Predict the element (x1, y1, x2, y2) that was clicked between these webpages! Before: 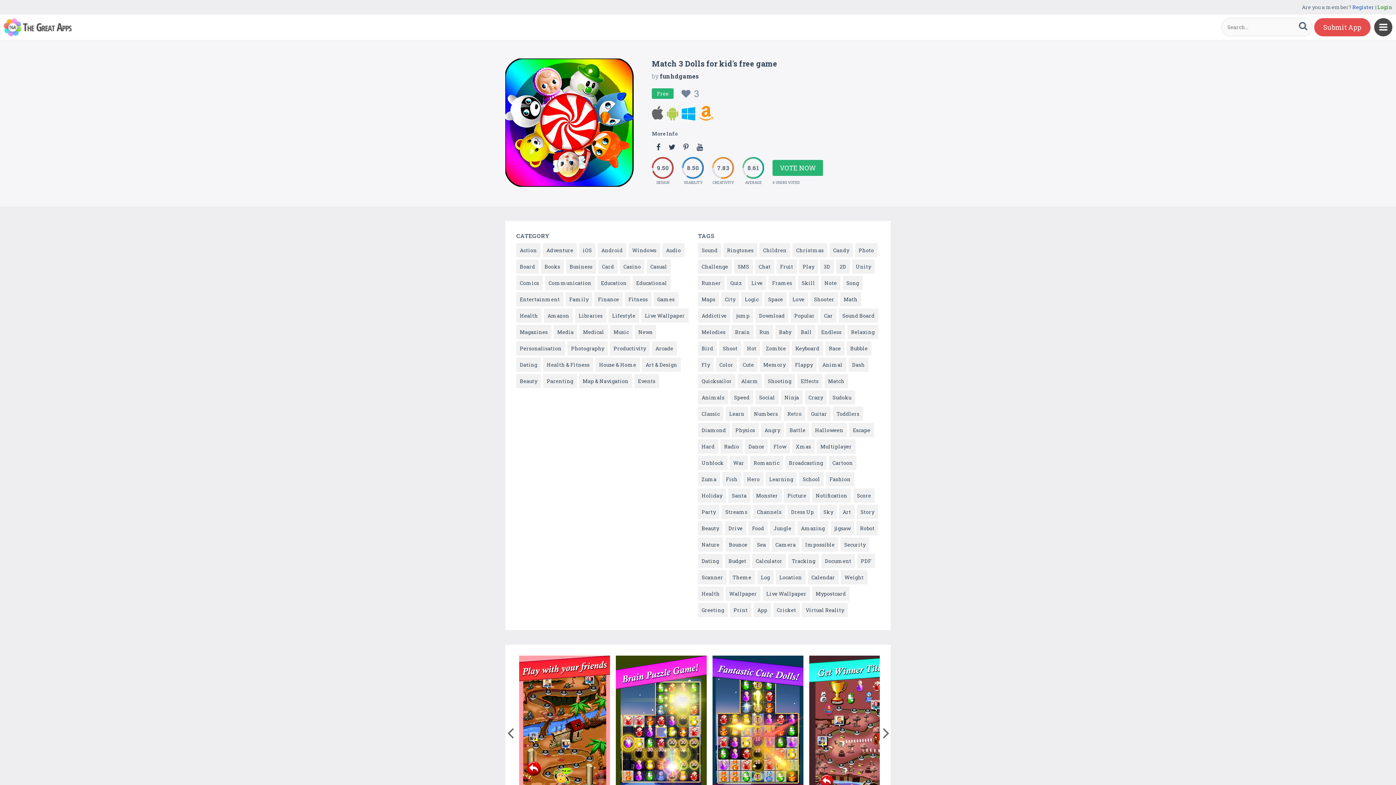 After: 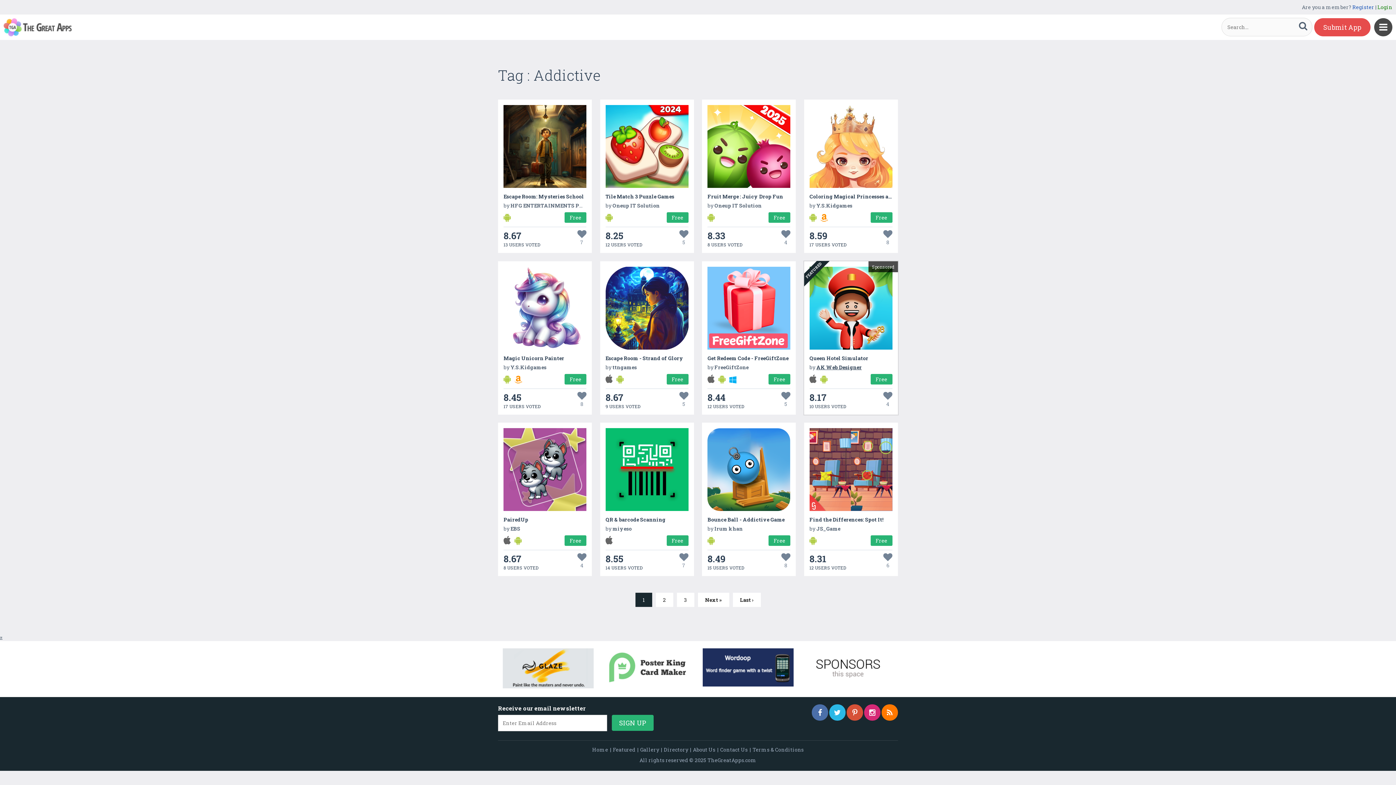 Action: bbox: (698, 308, 730, 323) label: Addictive